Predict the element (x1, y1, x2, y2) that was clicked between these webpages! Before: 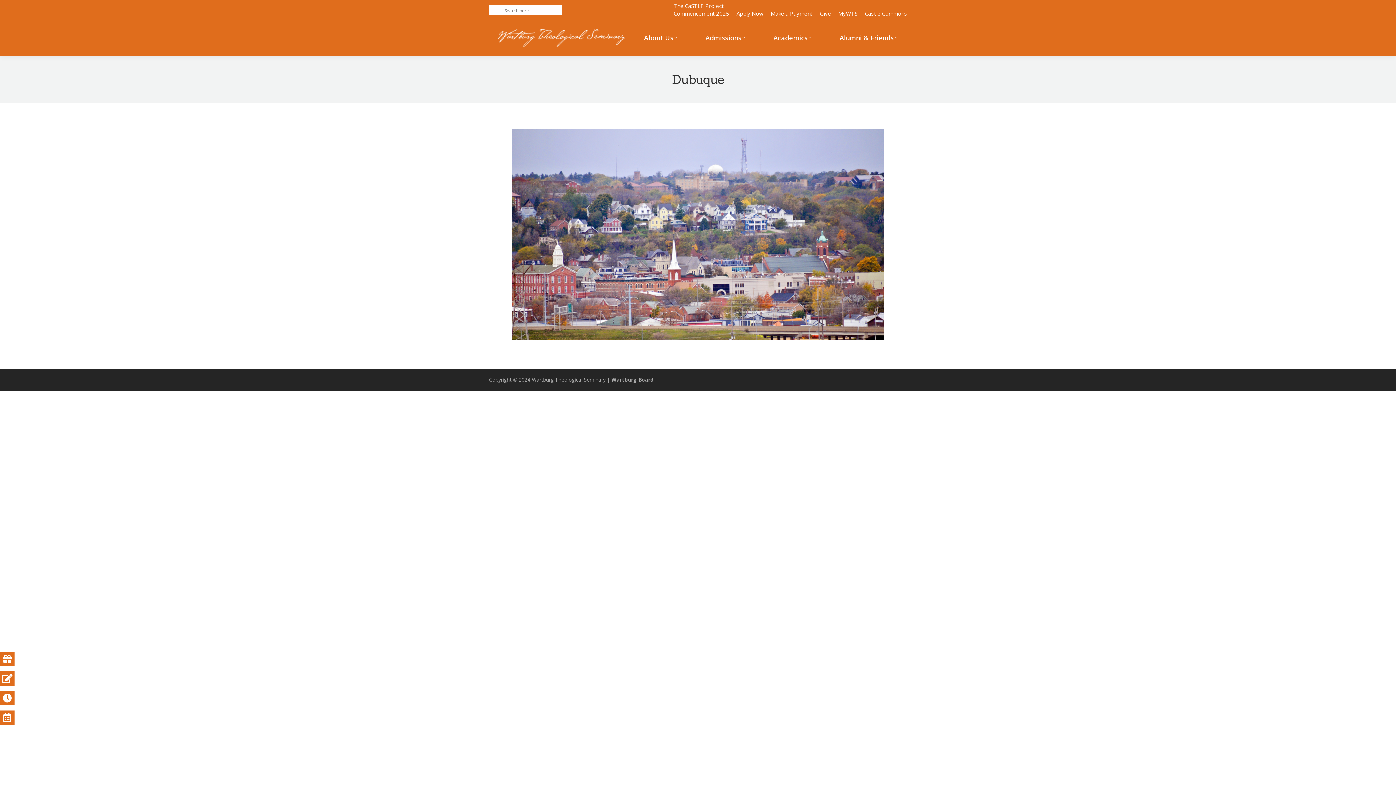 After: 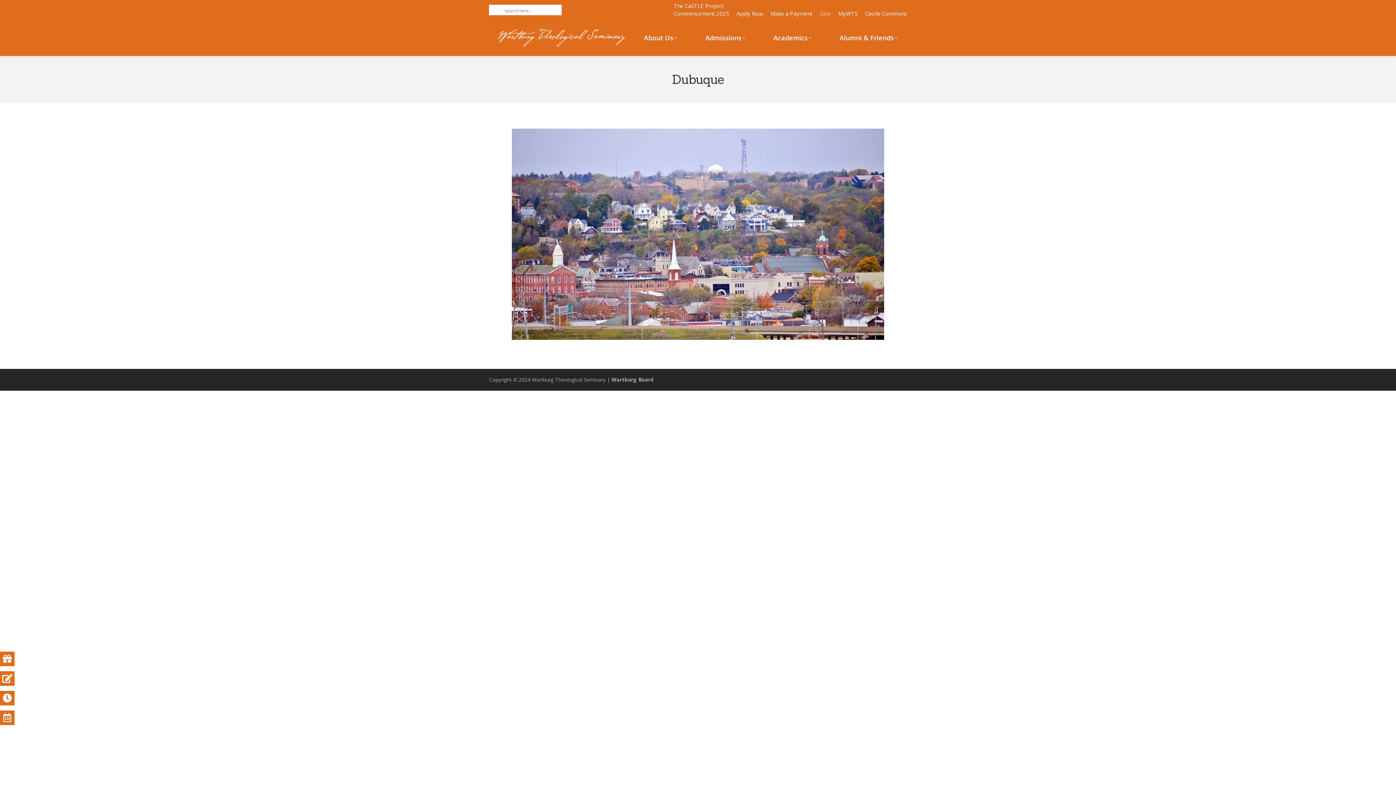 Action: bbox: (820, 9, 831, 17) label: Give